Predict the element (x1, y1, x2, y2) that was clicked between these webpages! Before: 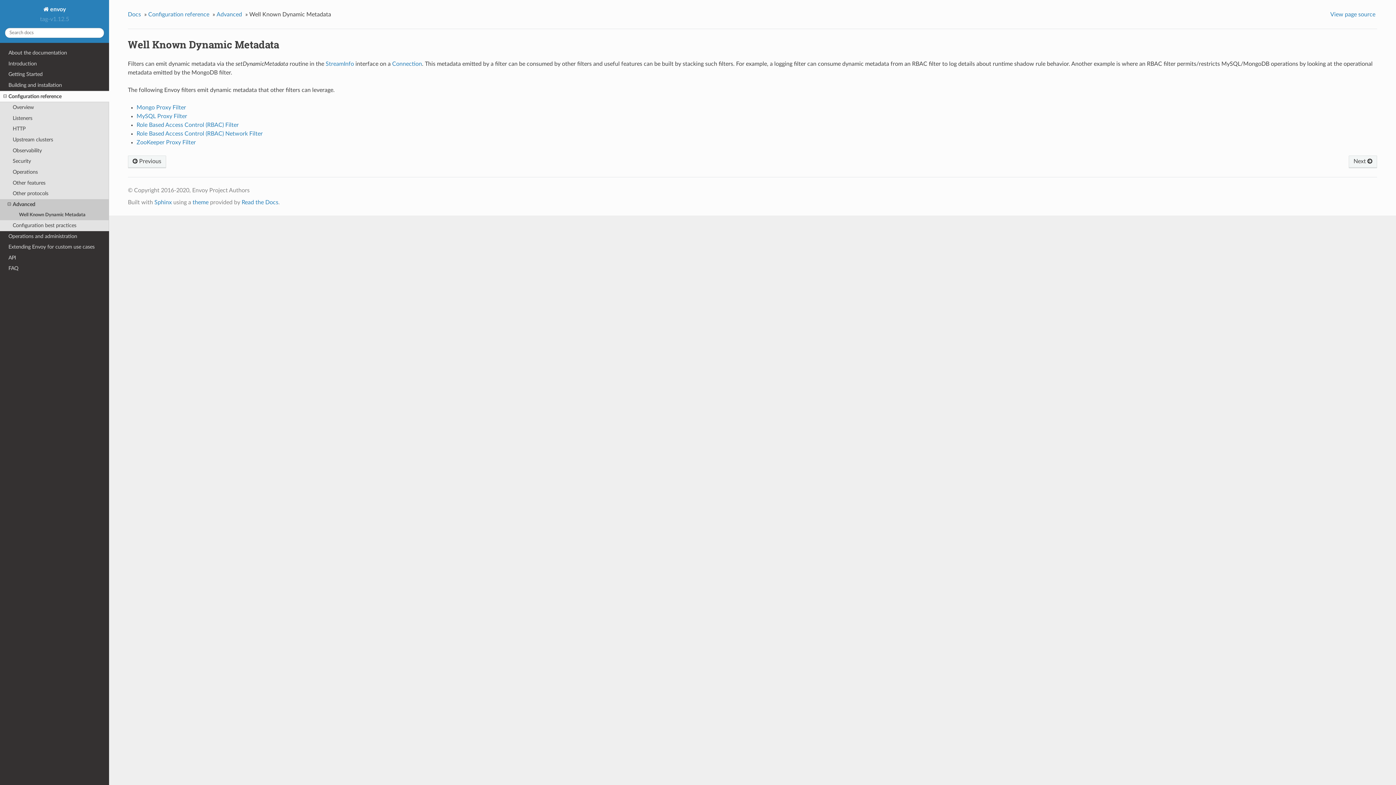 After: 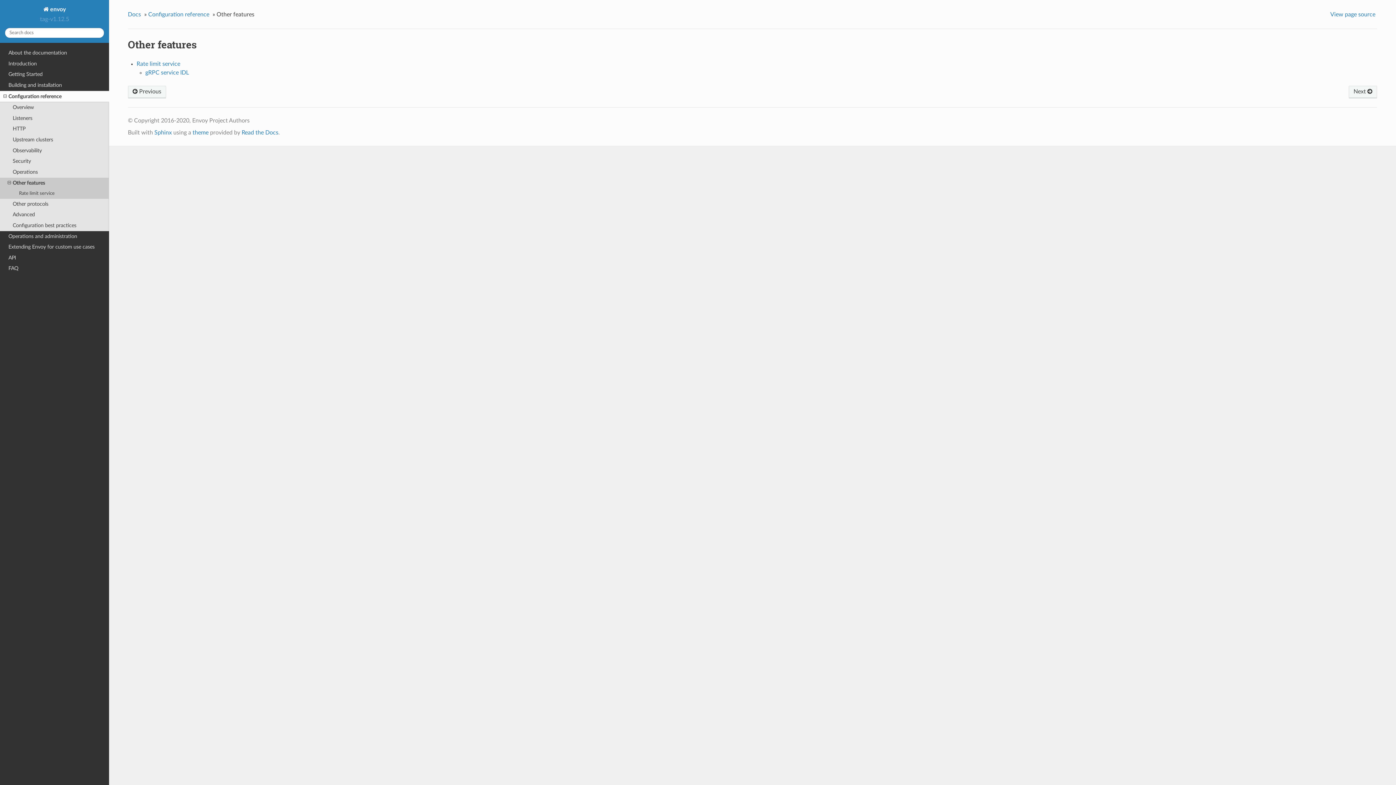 Action: bbox: (0, 177, 109, 188) label: Other features